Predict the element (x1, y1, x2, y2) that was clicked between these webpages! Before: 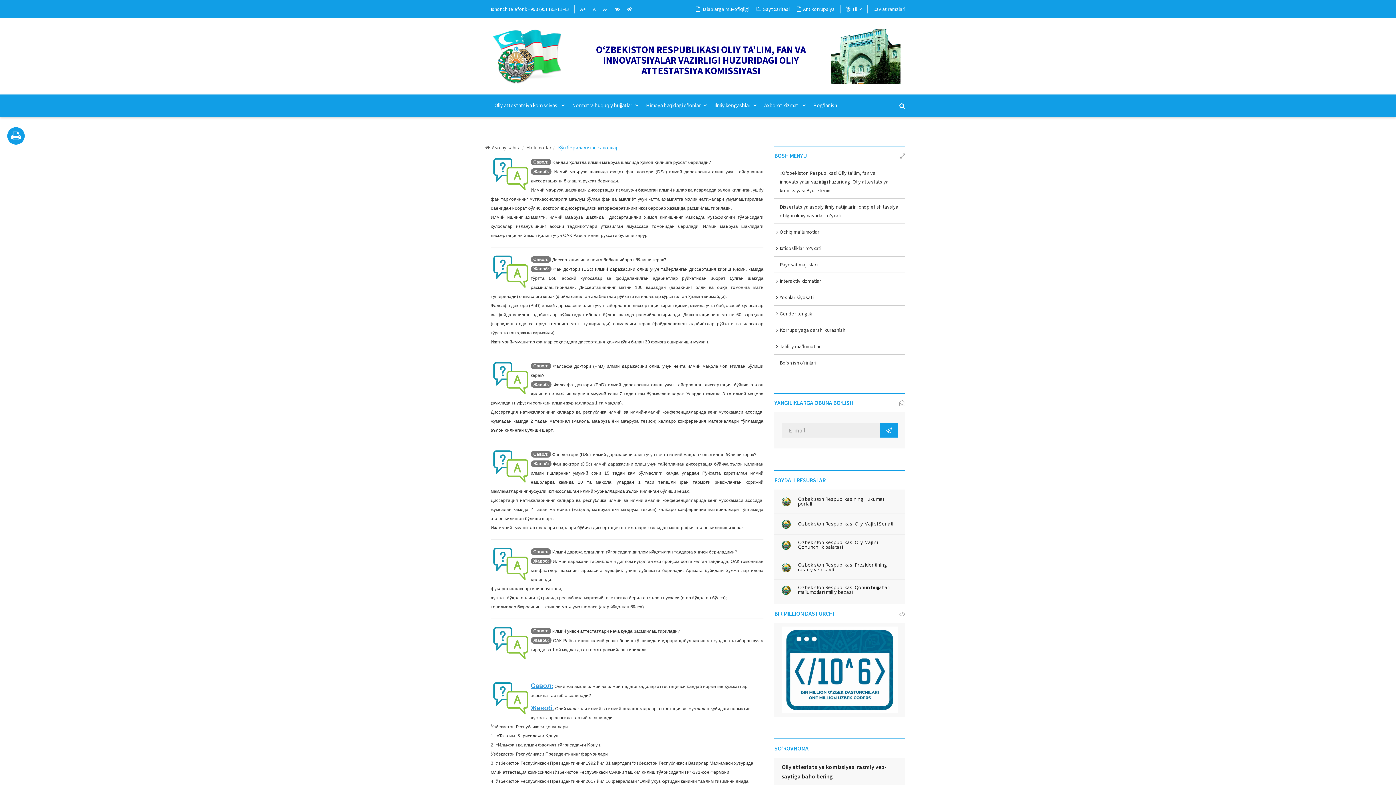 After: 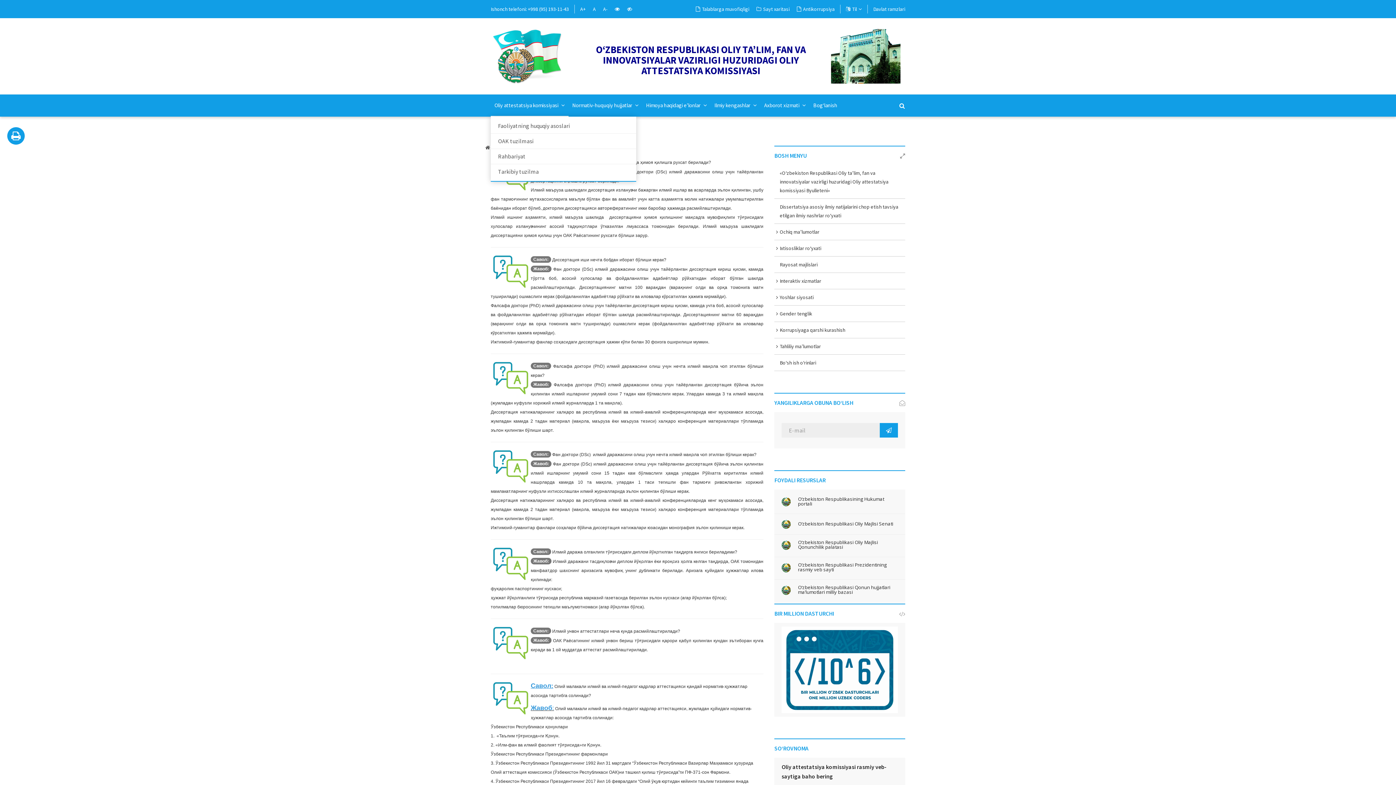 Action: bbox: (490, 95, 568, 116) label: Oliy attestatsiya komissiyasi 